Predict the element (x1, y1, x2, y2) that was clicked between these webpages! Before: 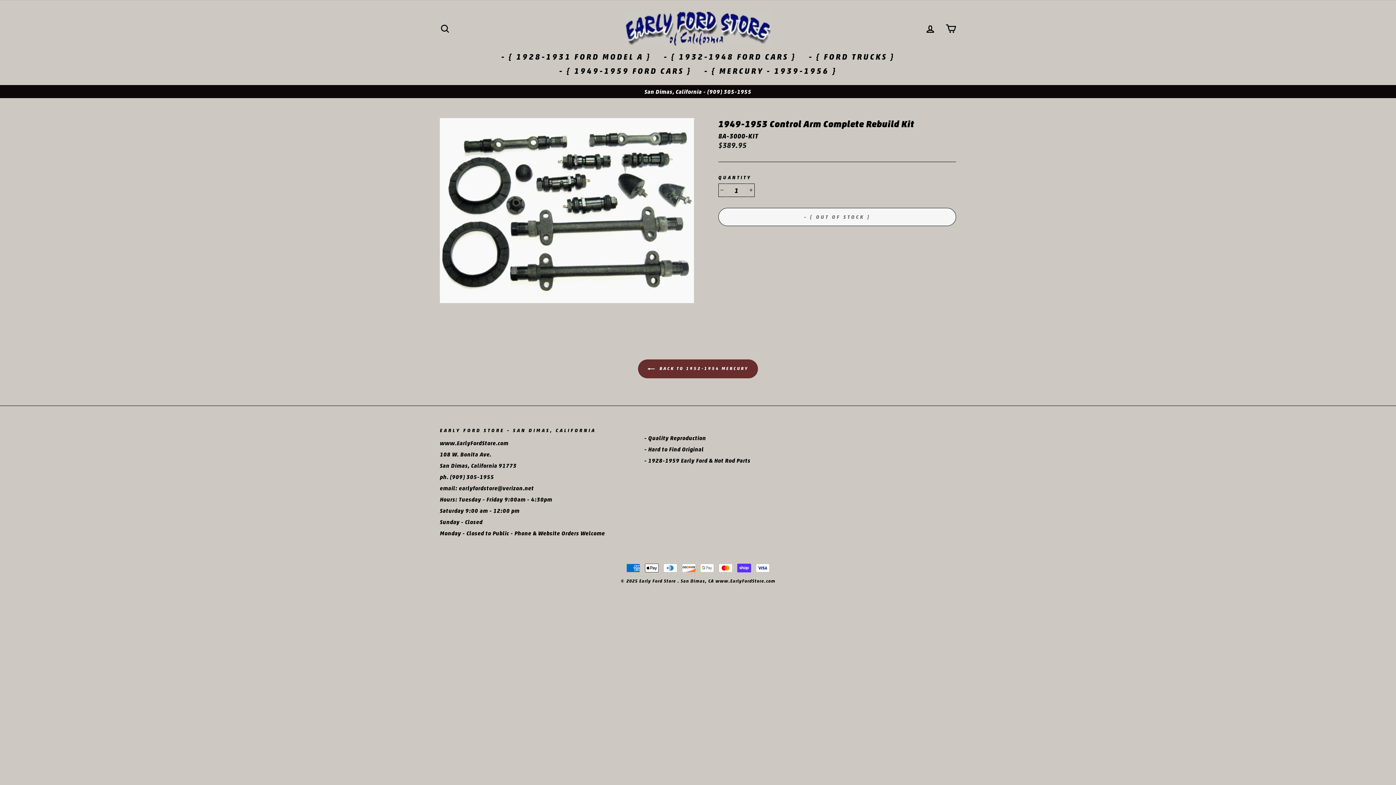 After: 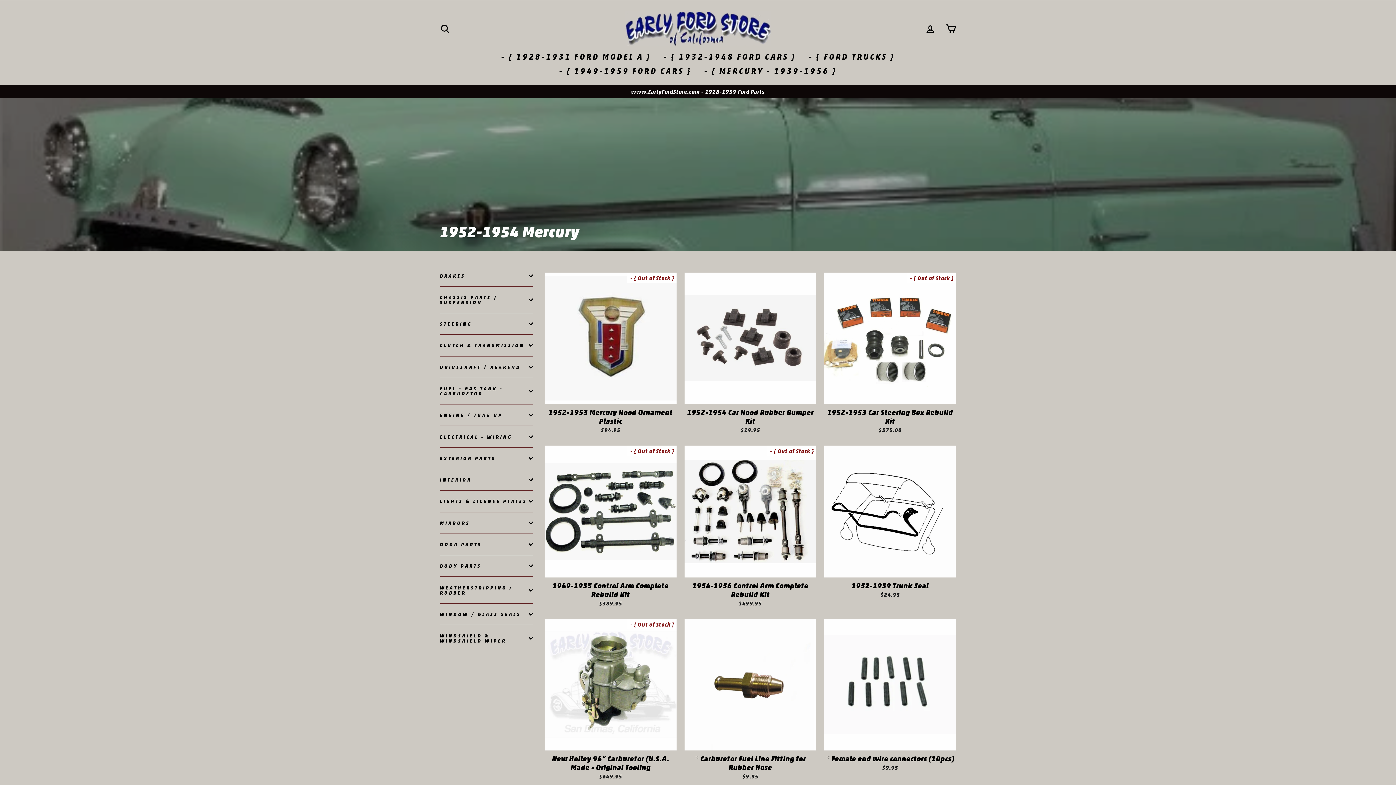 Action: bbox: (638, 359, 758, 378) label:  BACK TO 1952-1954 MERCURY